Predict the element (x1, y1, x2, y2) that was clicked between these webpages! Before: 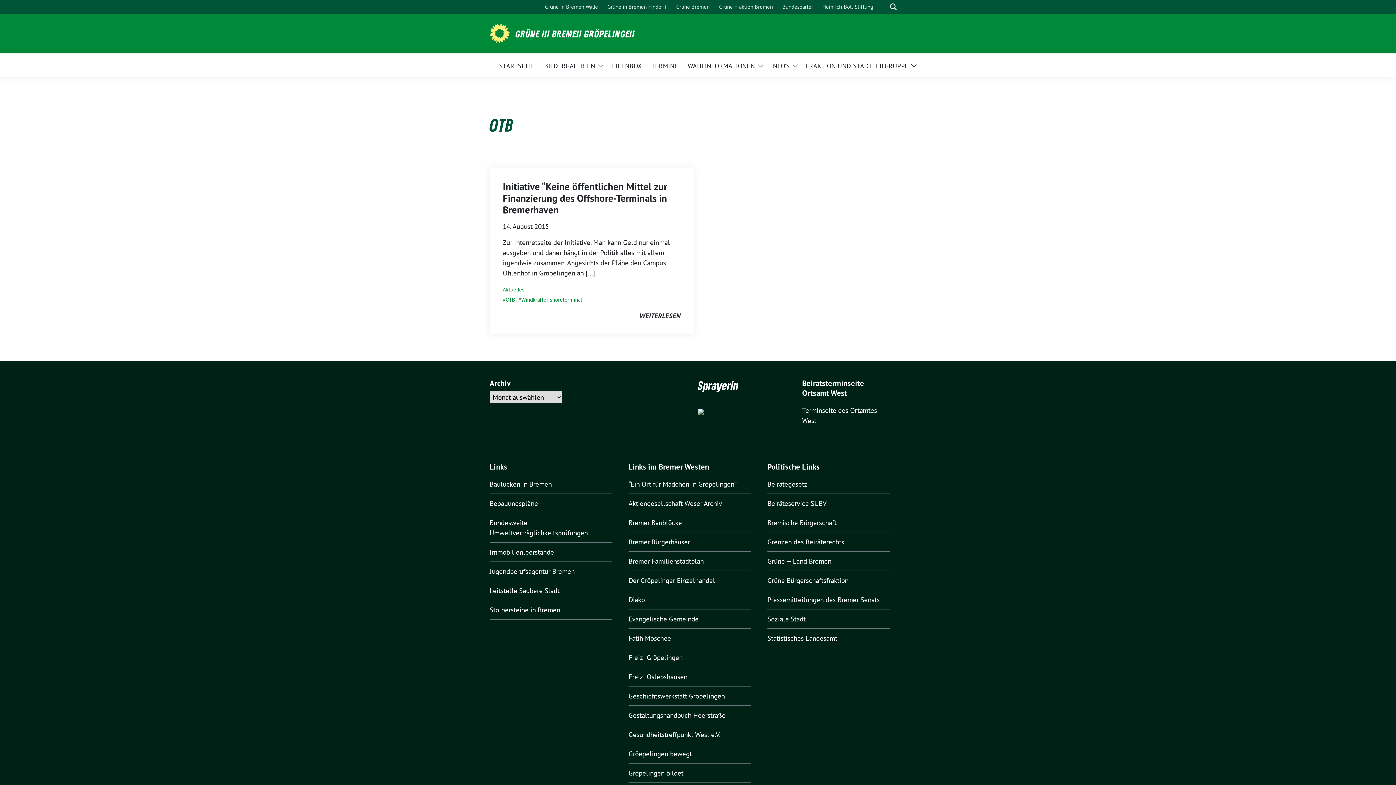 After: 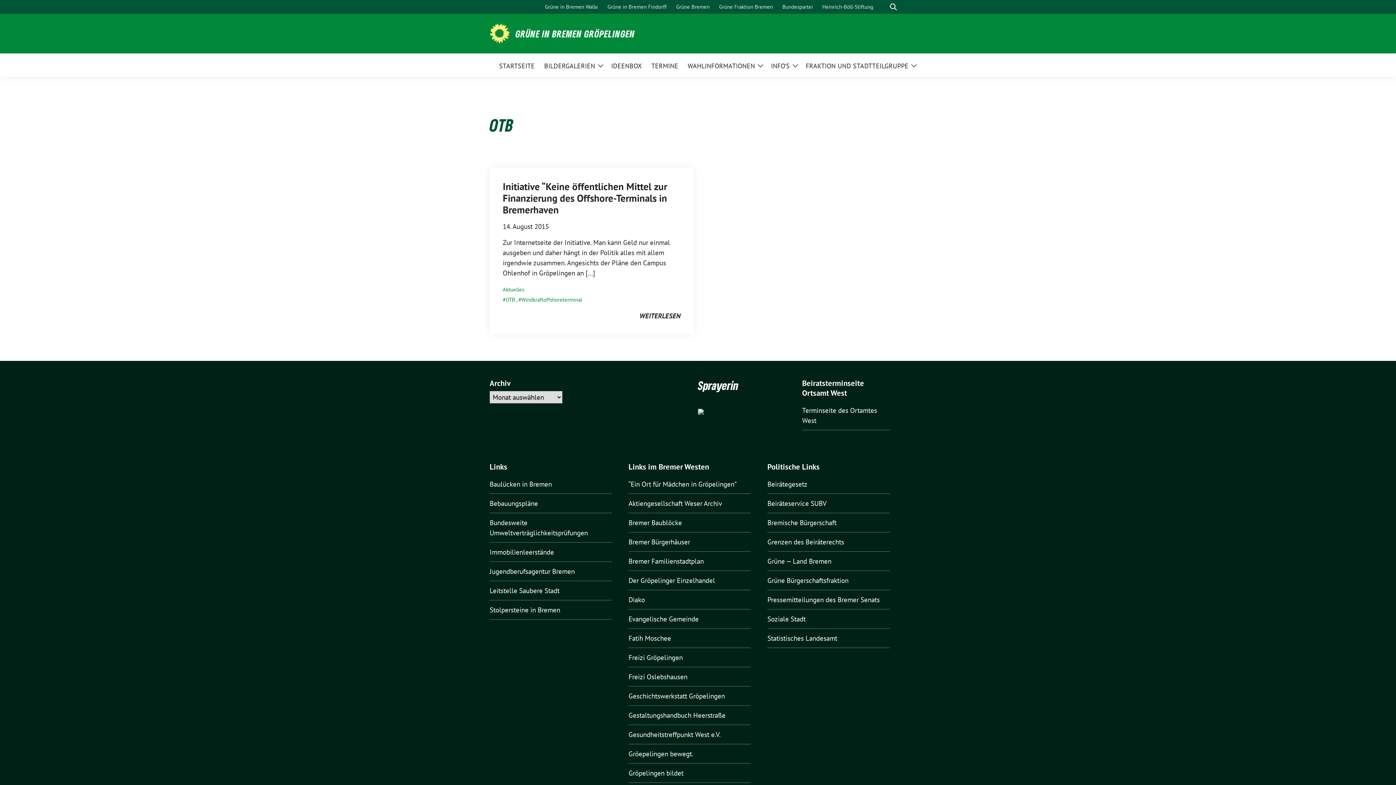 Action: label: Grüne — Land Bremen bbox: (767, 557, 831, 565)